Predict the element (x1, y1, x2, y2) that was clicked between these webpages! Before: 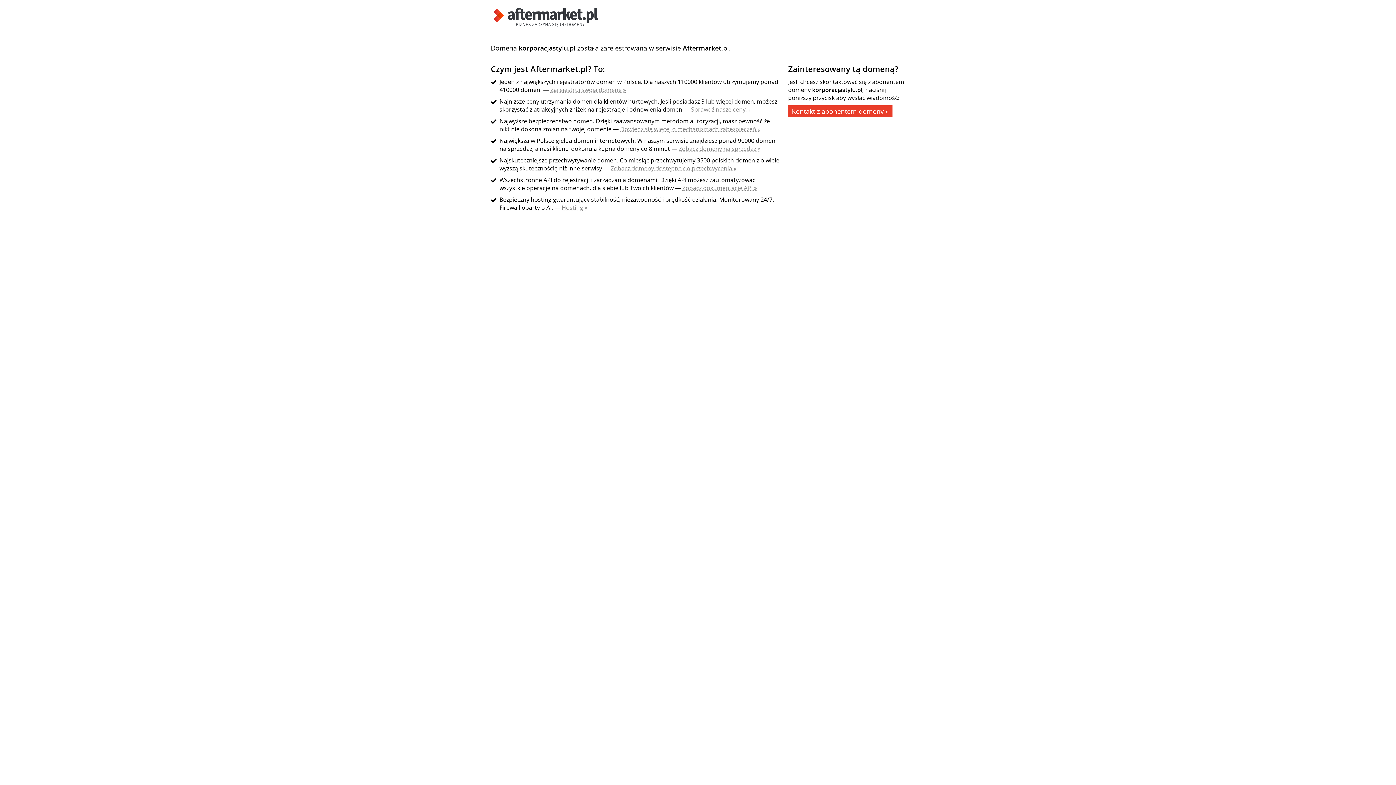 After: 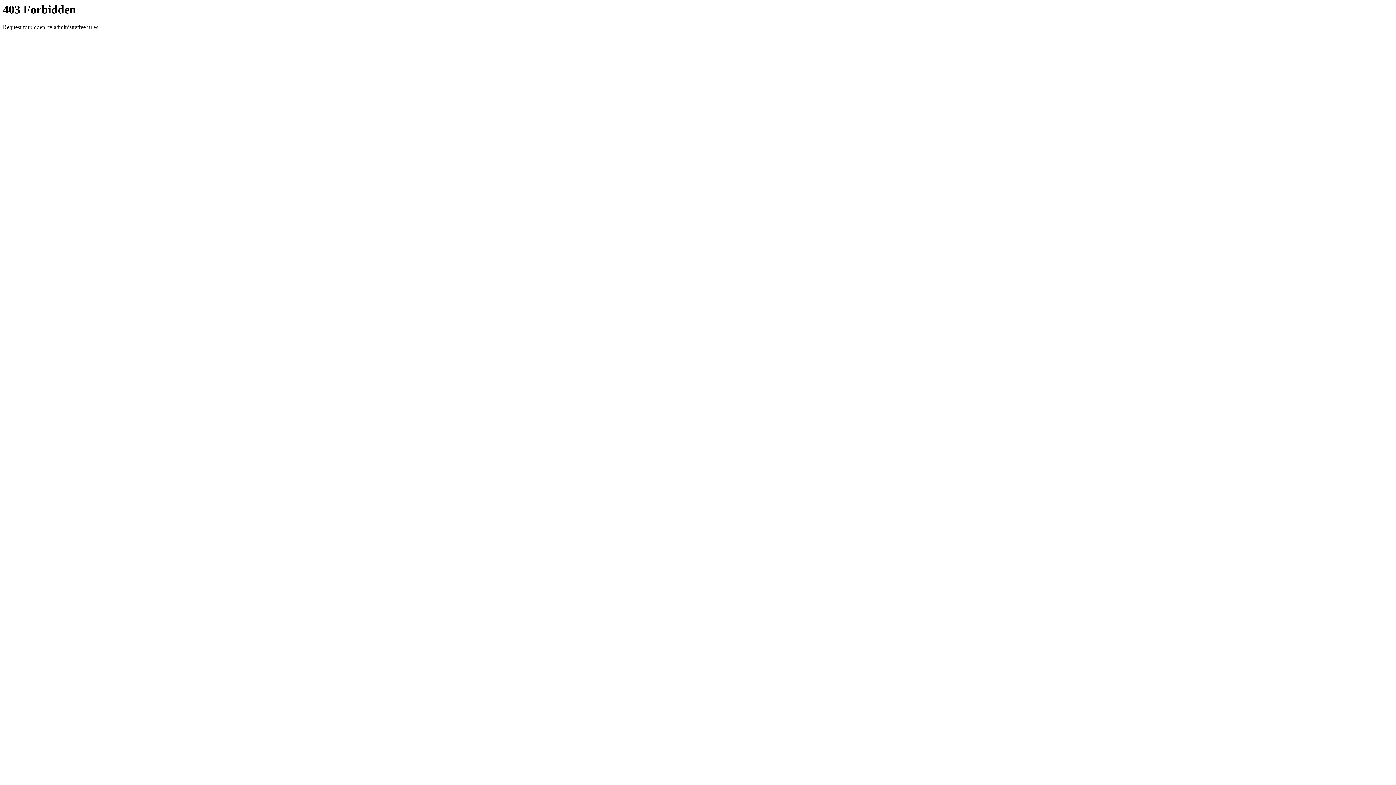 Action: label: Zobacz domeny na sprzedaż » bbox: (678, 144, 760, 152)